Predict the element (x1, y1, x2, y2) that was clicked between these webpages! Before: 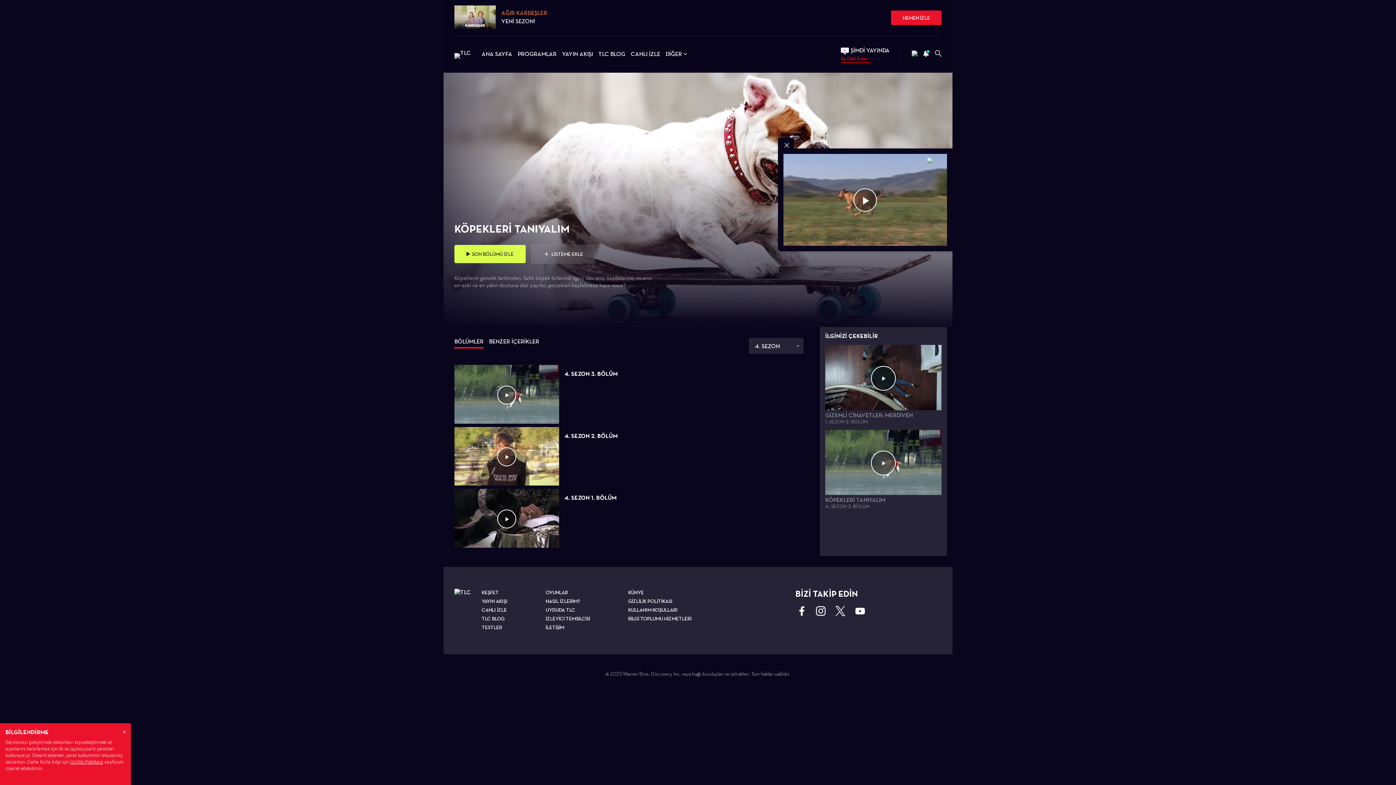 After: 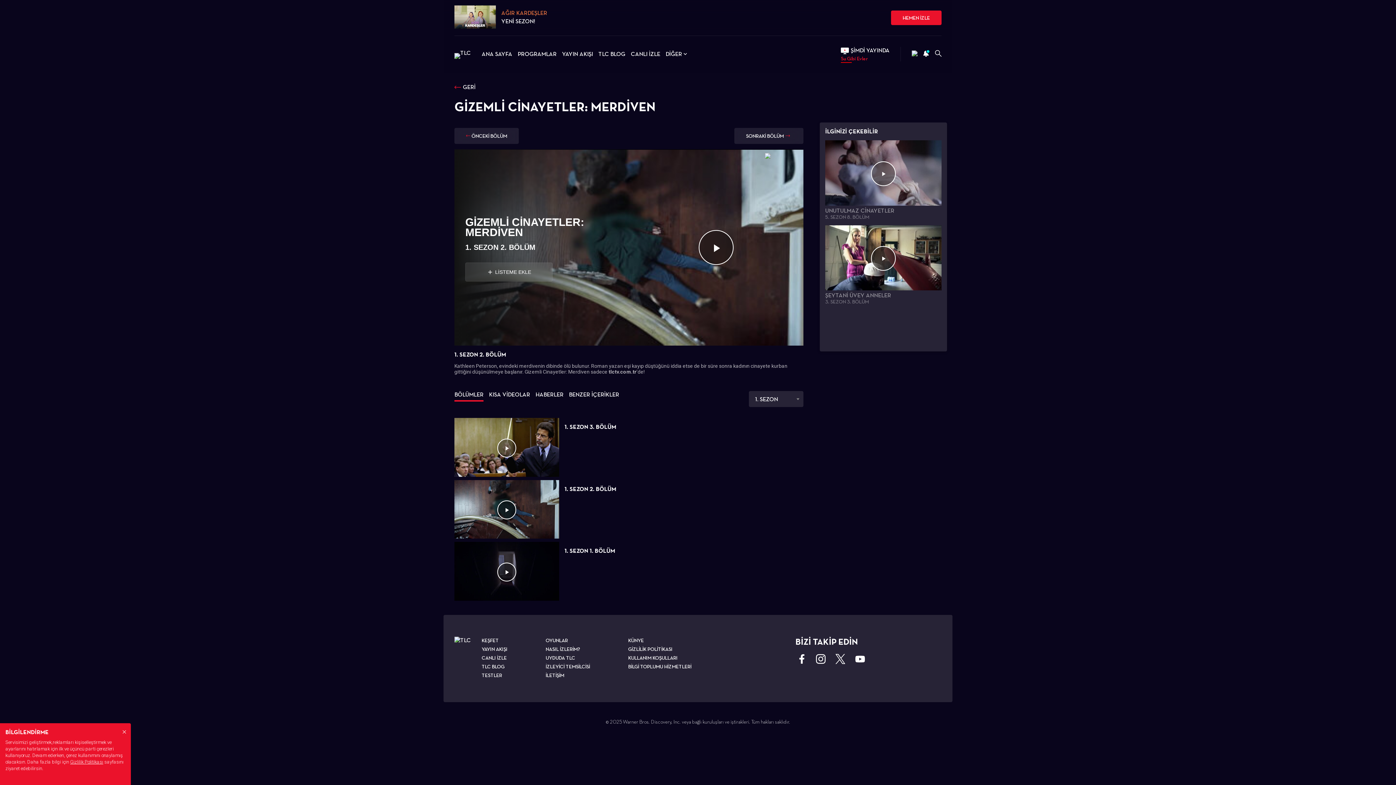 Action: bbox: (825, 345, 941, 411)